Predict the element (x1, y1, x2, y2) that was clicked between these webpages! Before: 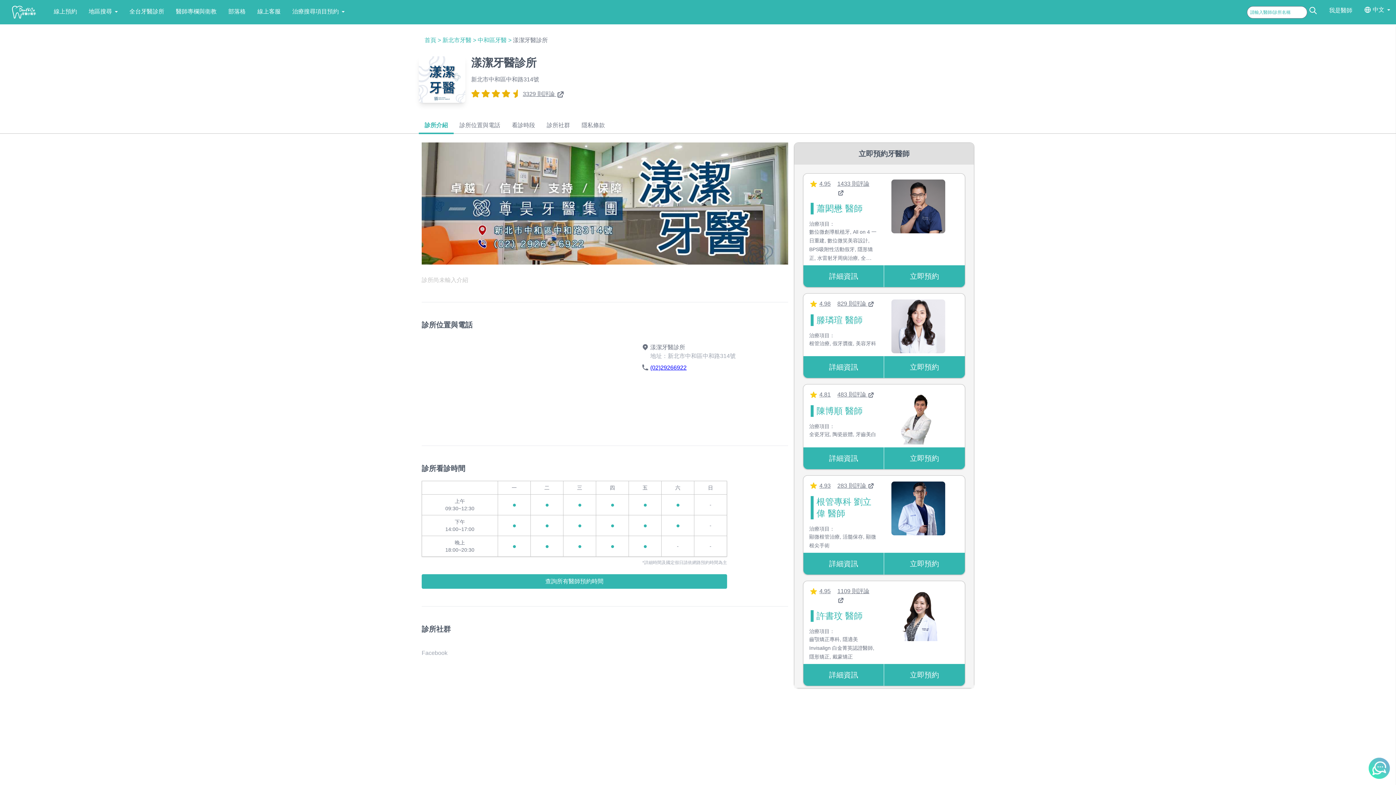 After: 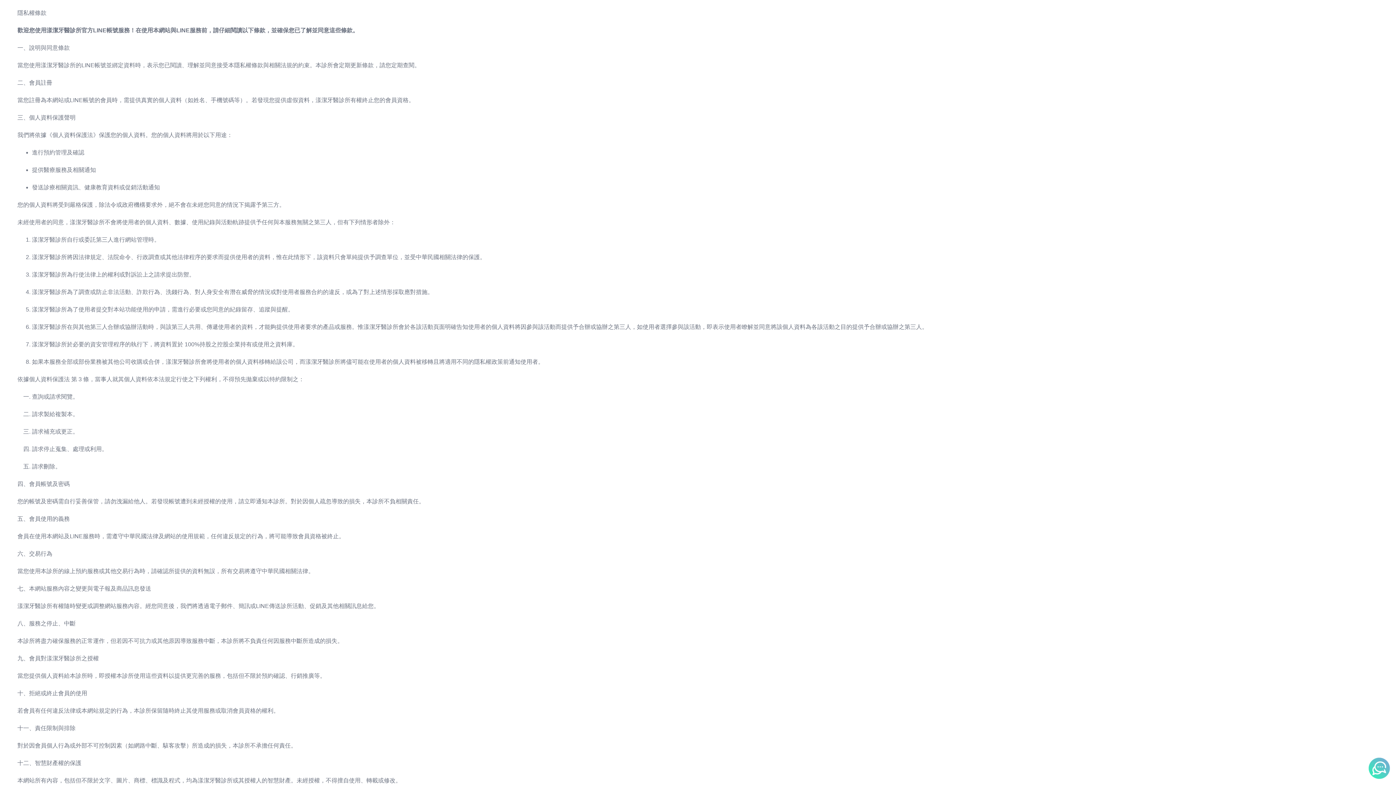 Action: bbox: (576, 121, 610, 134) label: 隱私條款